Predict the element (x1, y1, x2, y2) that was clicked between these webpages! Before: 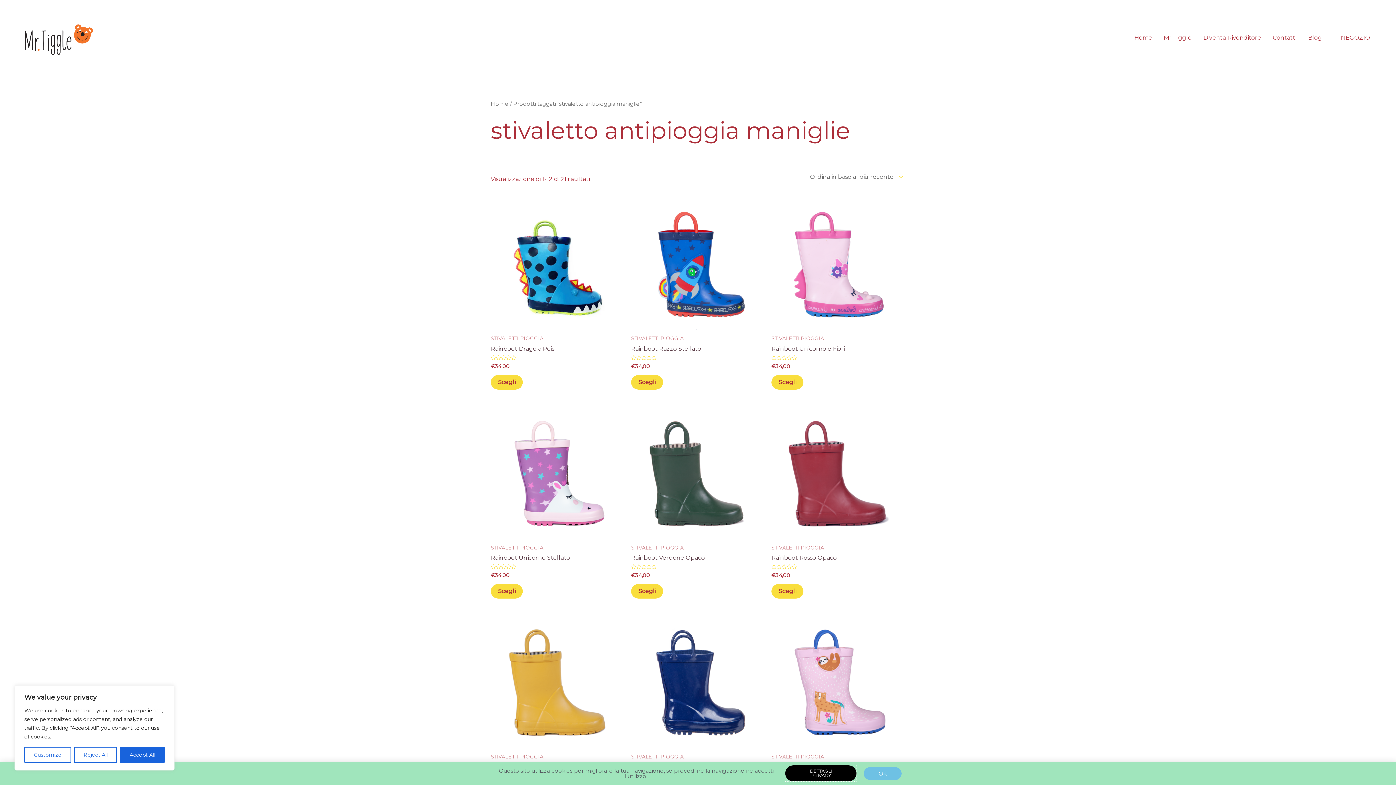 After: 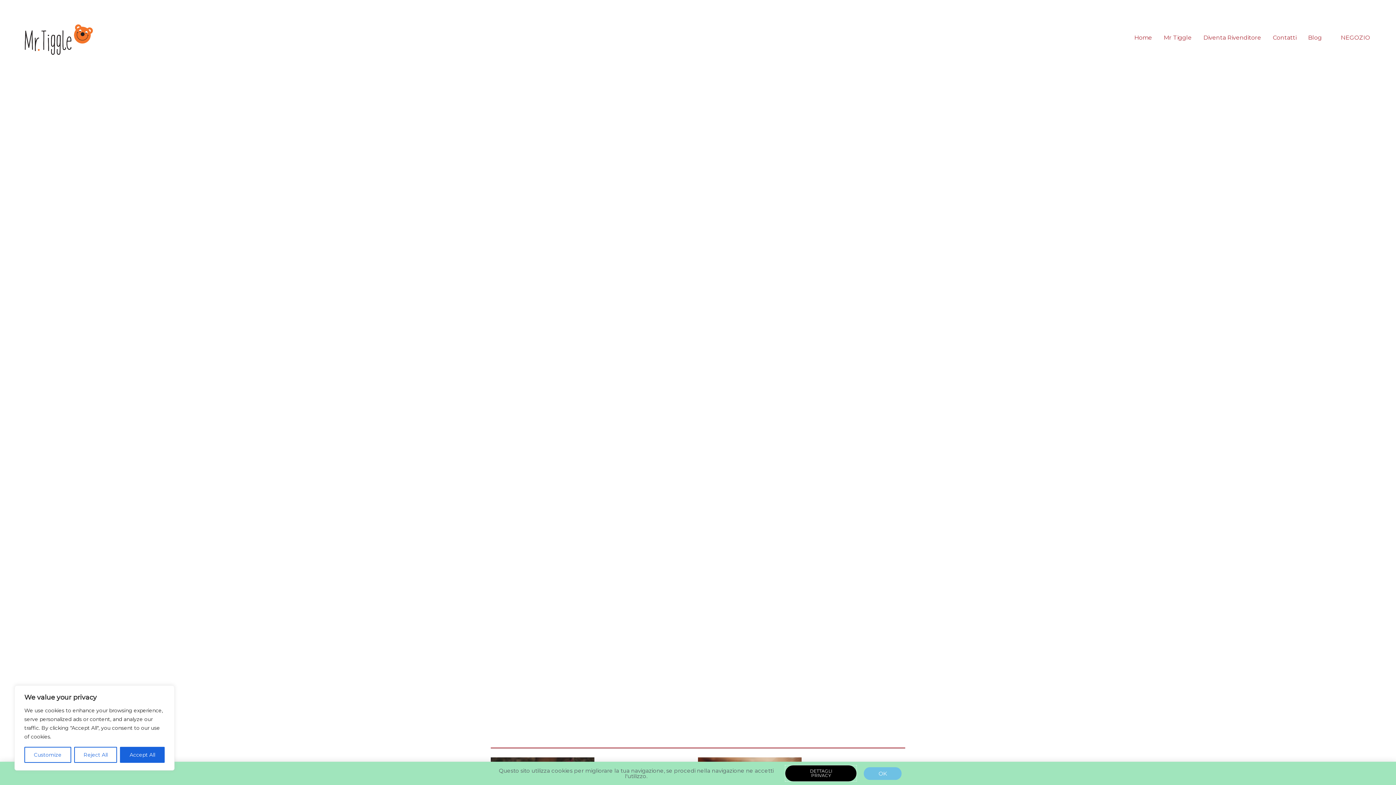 Action: label: Home bbox: (490, 100, 508, 107)